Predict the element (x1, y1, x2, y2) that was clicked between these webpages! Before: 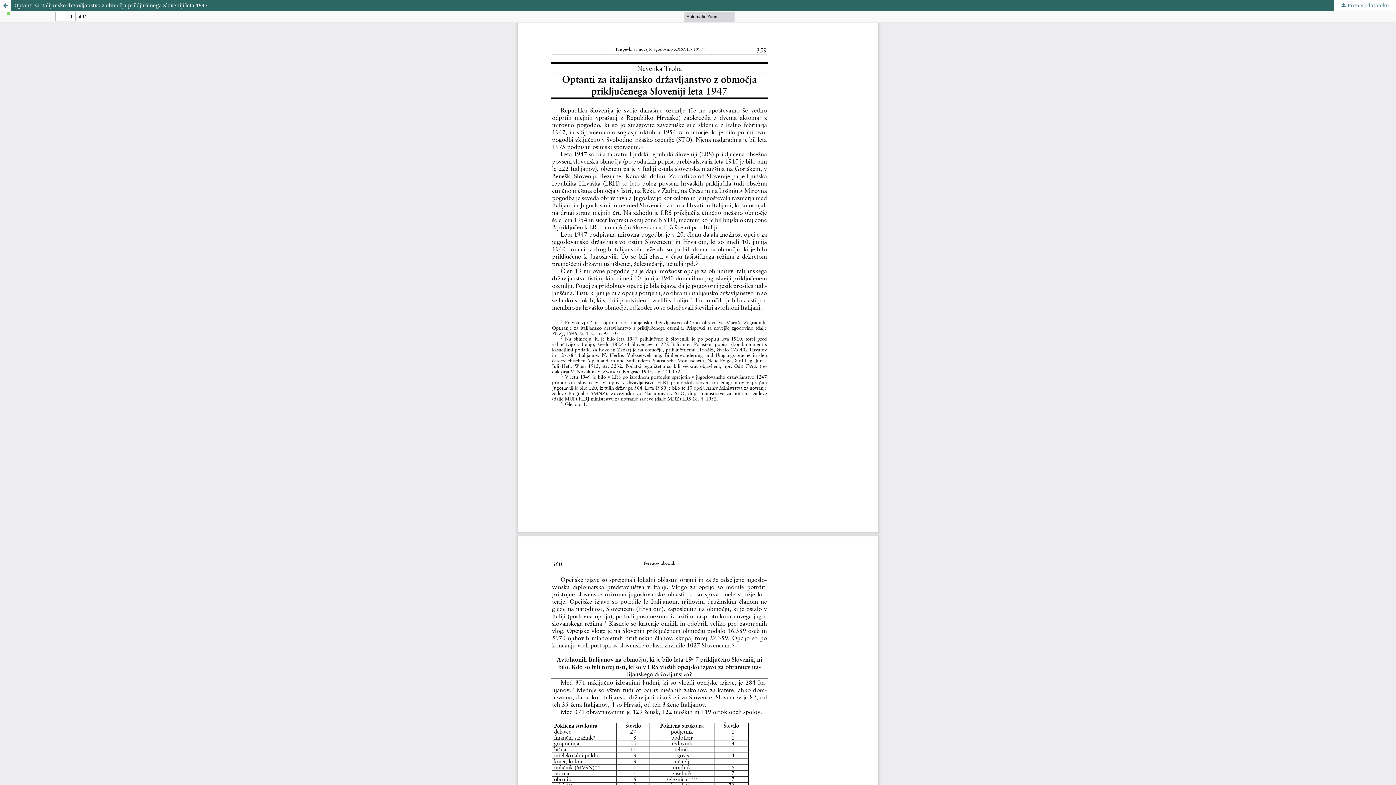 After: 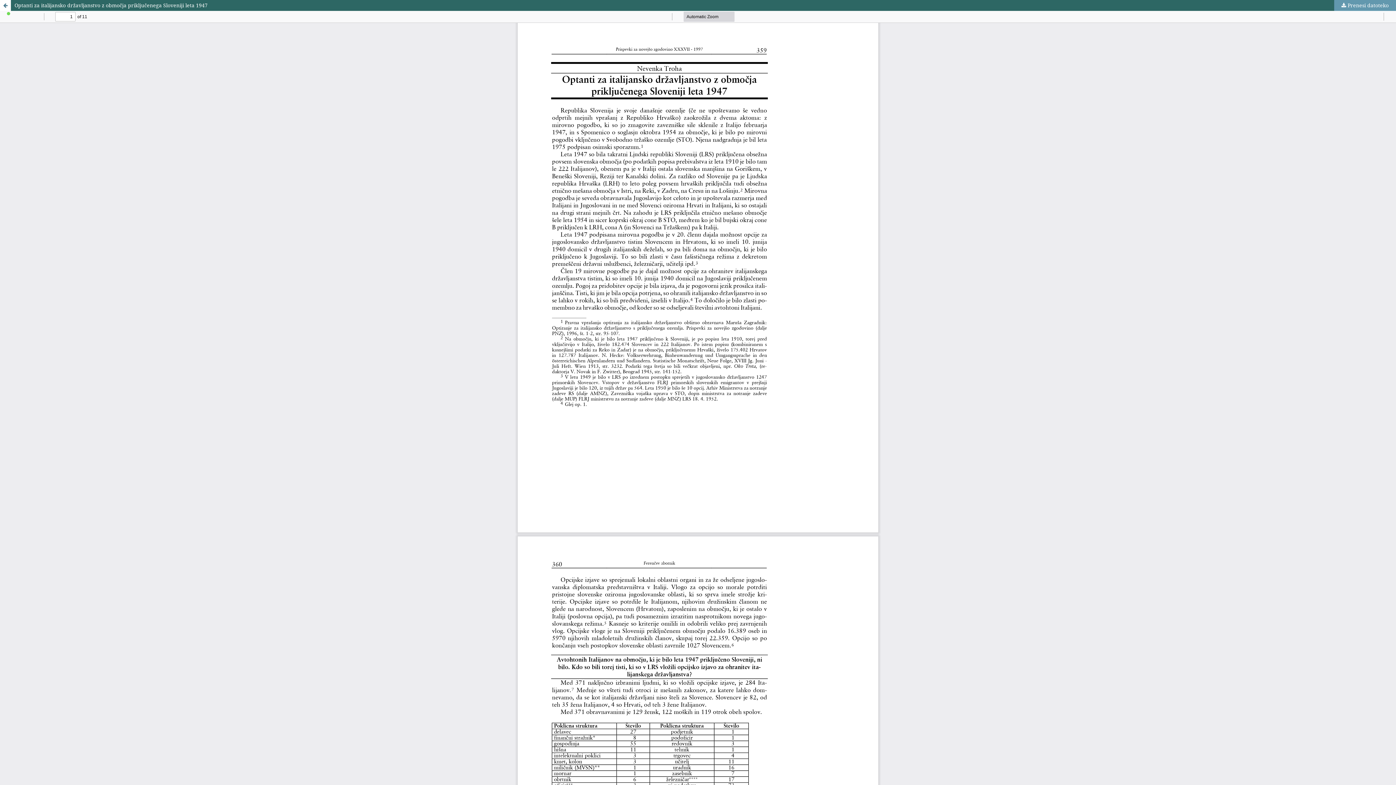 Action: label:  Prenesi datoteko bbox: (1334, 0, 1396, 10)